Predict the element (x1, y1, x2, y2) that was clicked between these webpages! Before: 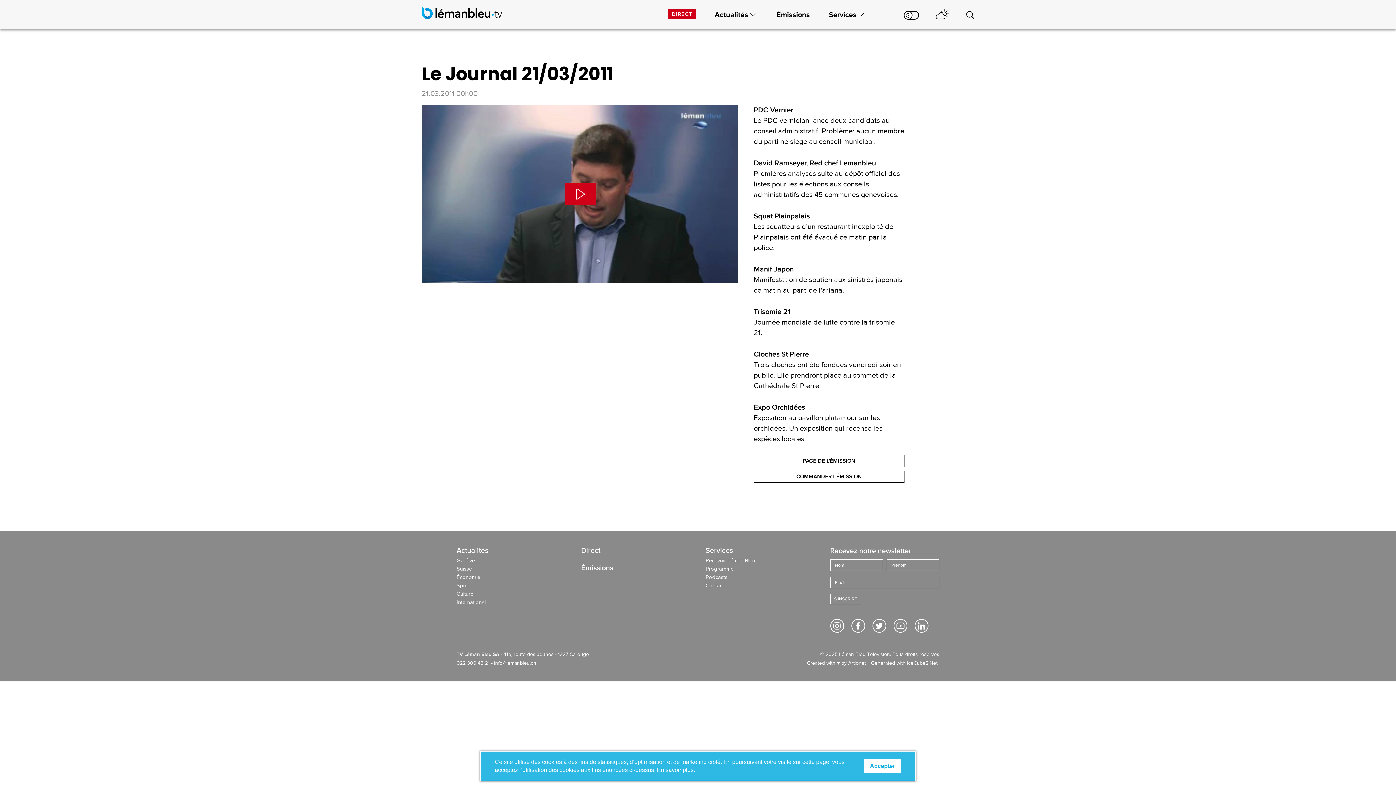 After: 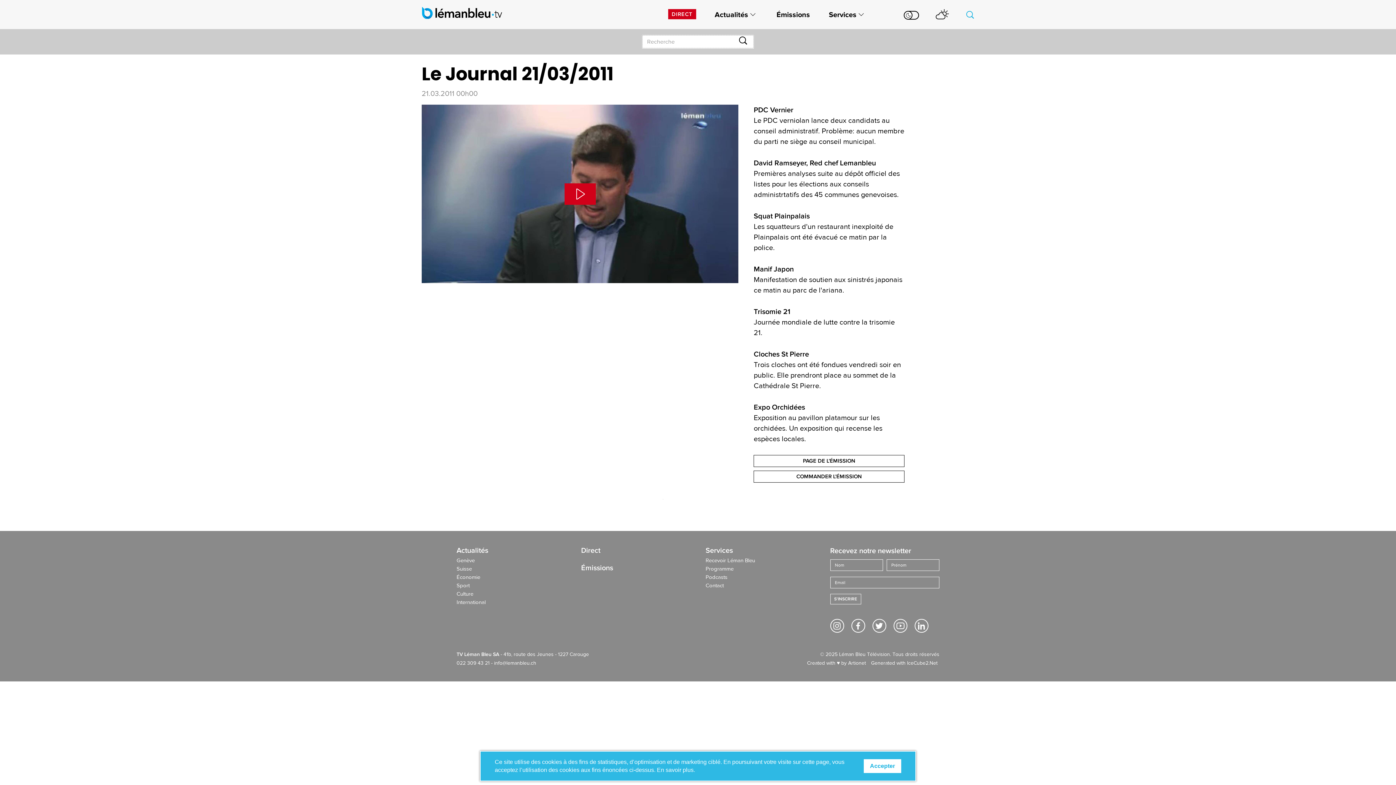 Action: bbox: (966, 10, 974, 21)